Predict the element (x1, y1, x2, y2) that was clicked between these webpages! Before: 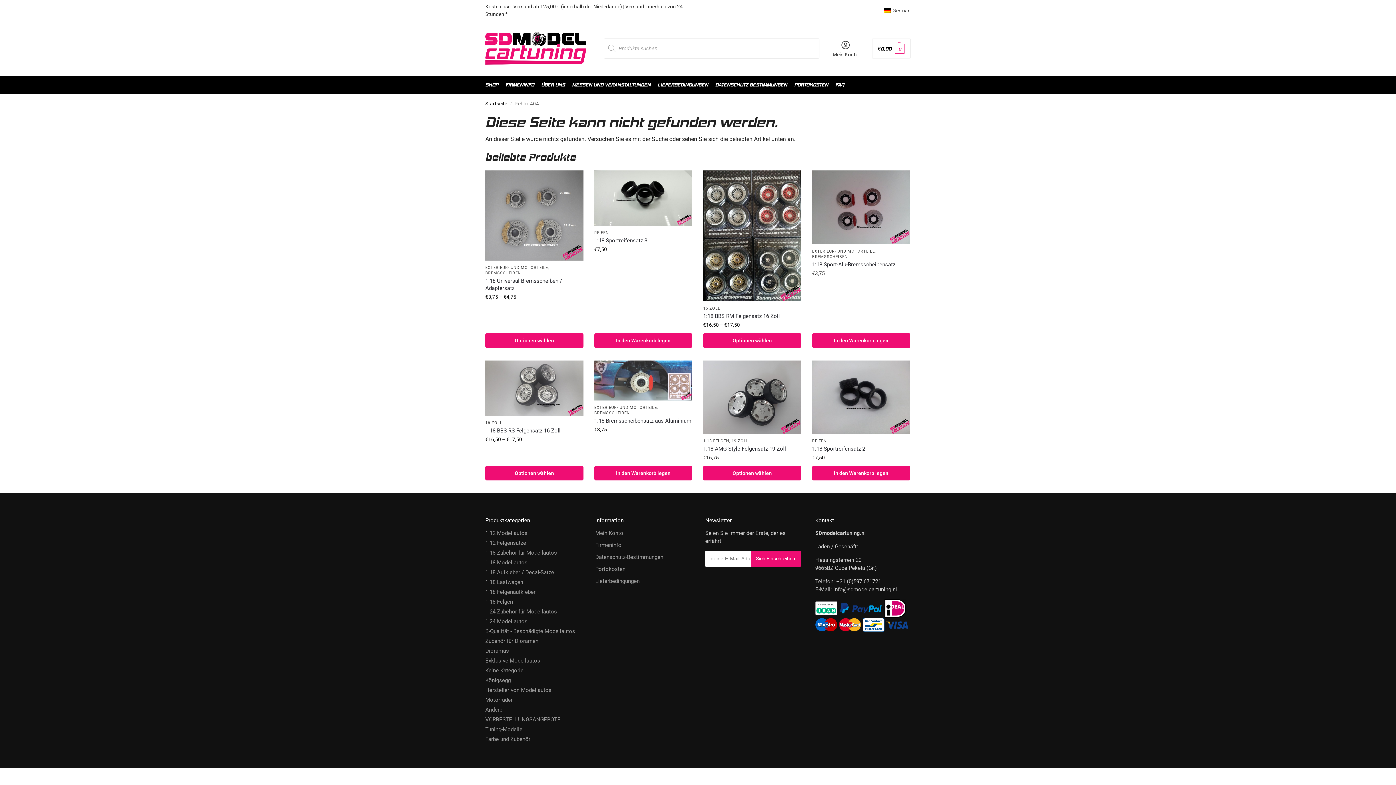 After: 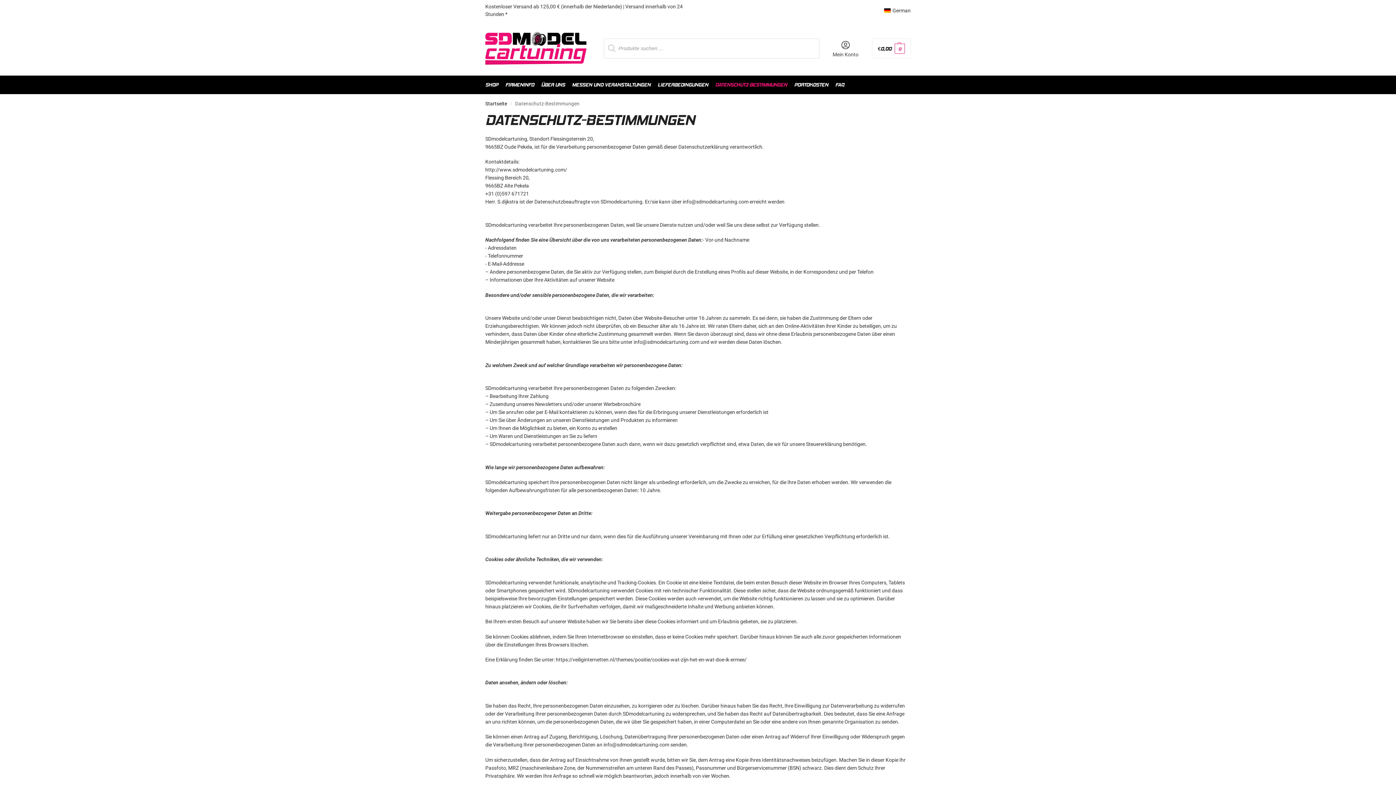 Action: bbox: (712, 76, 790, 94) label: DATENSCHUTZ-BESTIMMUNGEN